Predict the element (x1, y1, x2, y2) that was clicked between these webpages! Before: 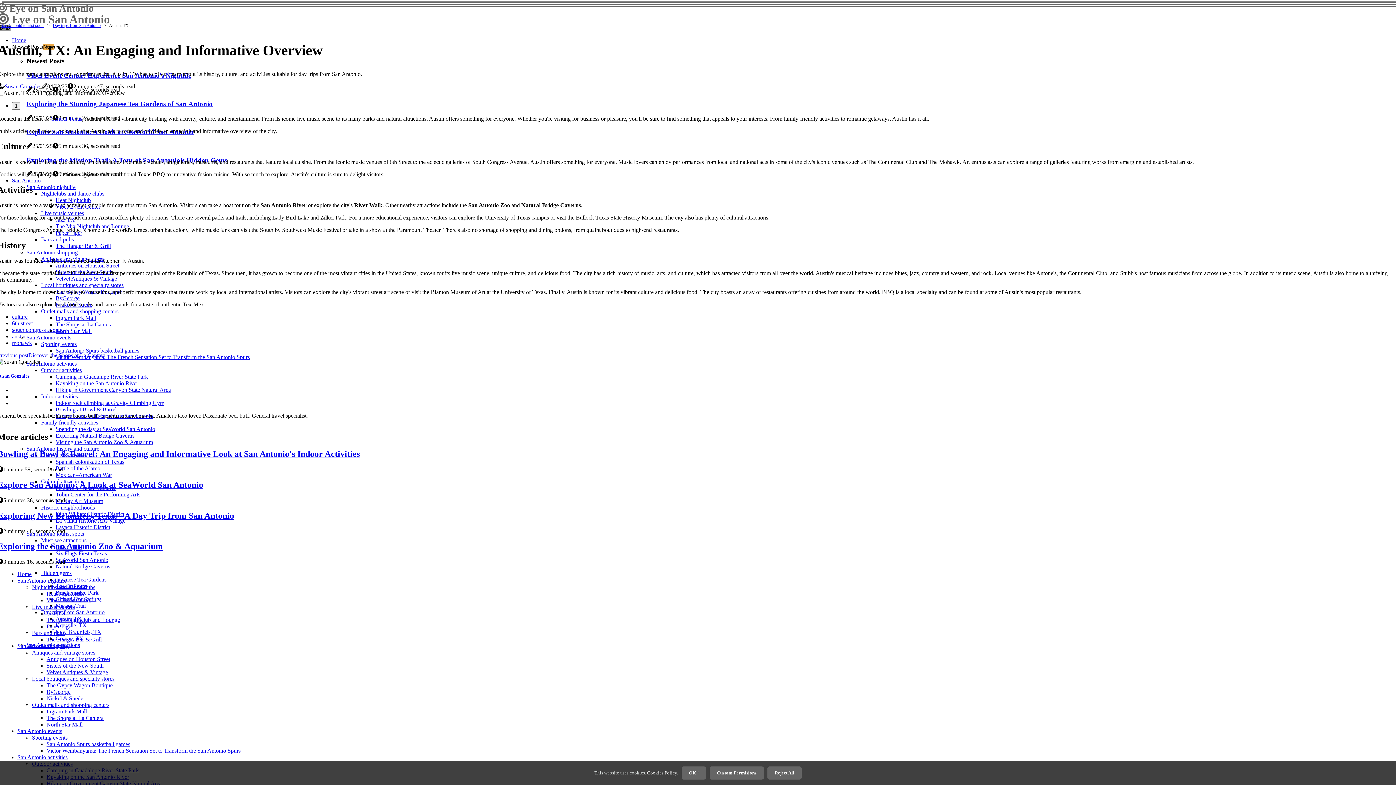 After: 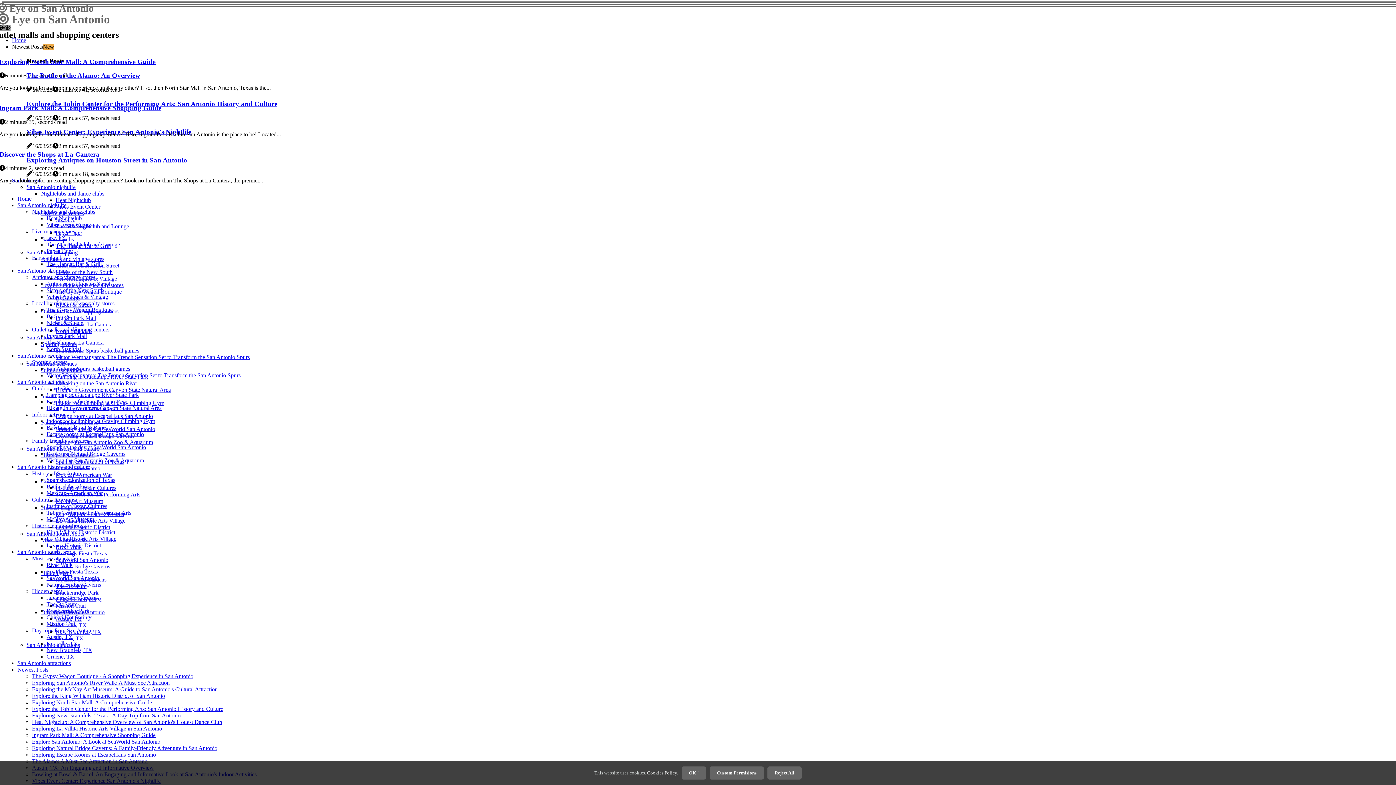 Action: label: Outlet malls and shopping centers bbox: (32, 702, 109, 708)